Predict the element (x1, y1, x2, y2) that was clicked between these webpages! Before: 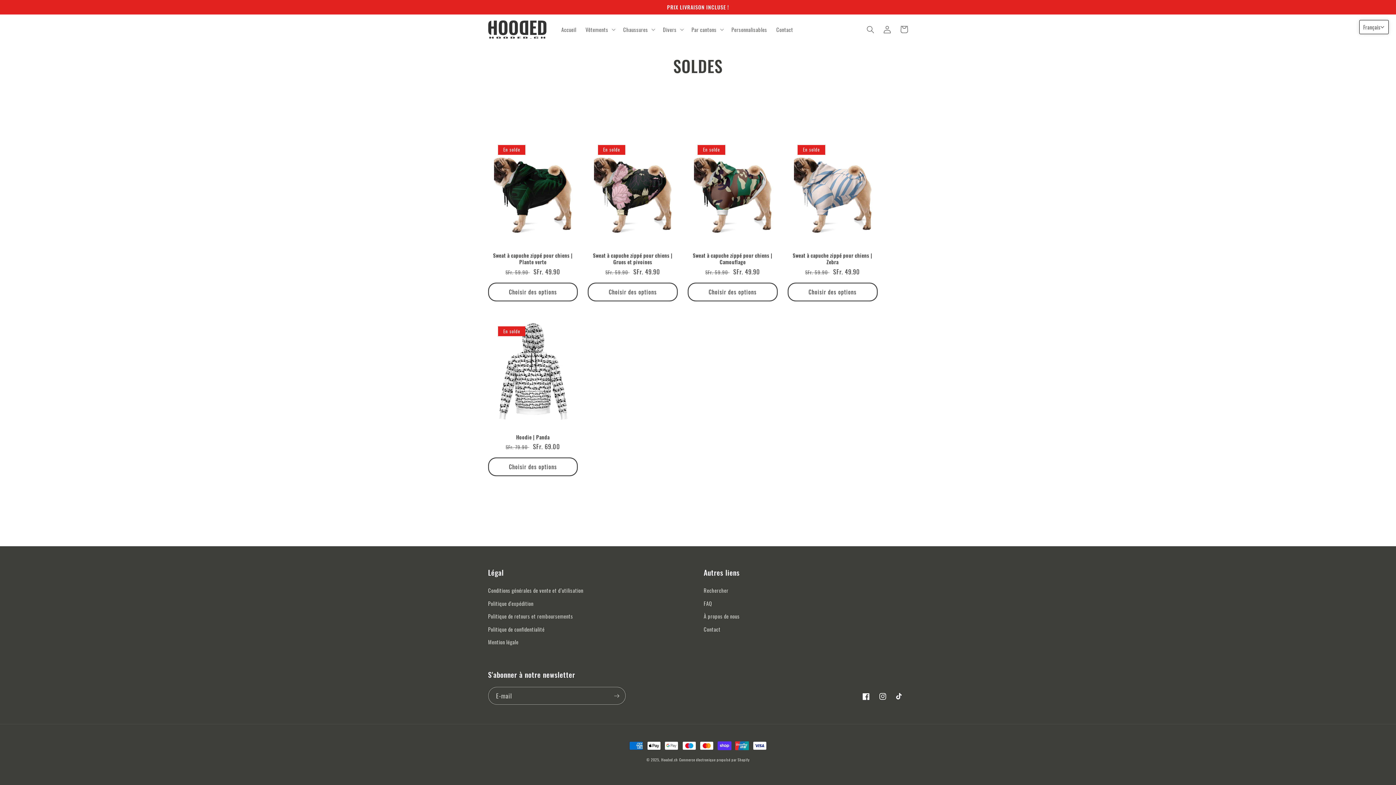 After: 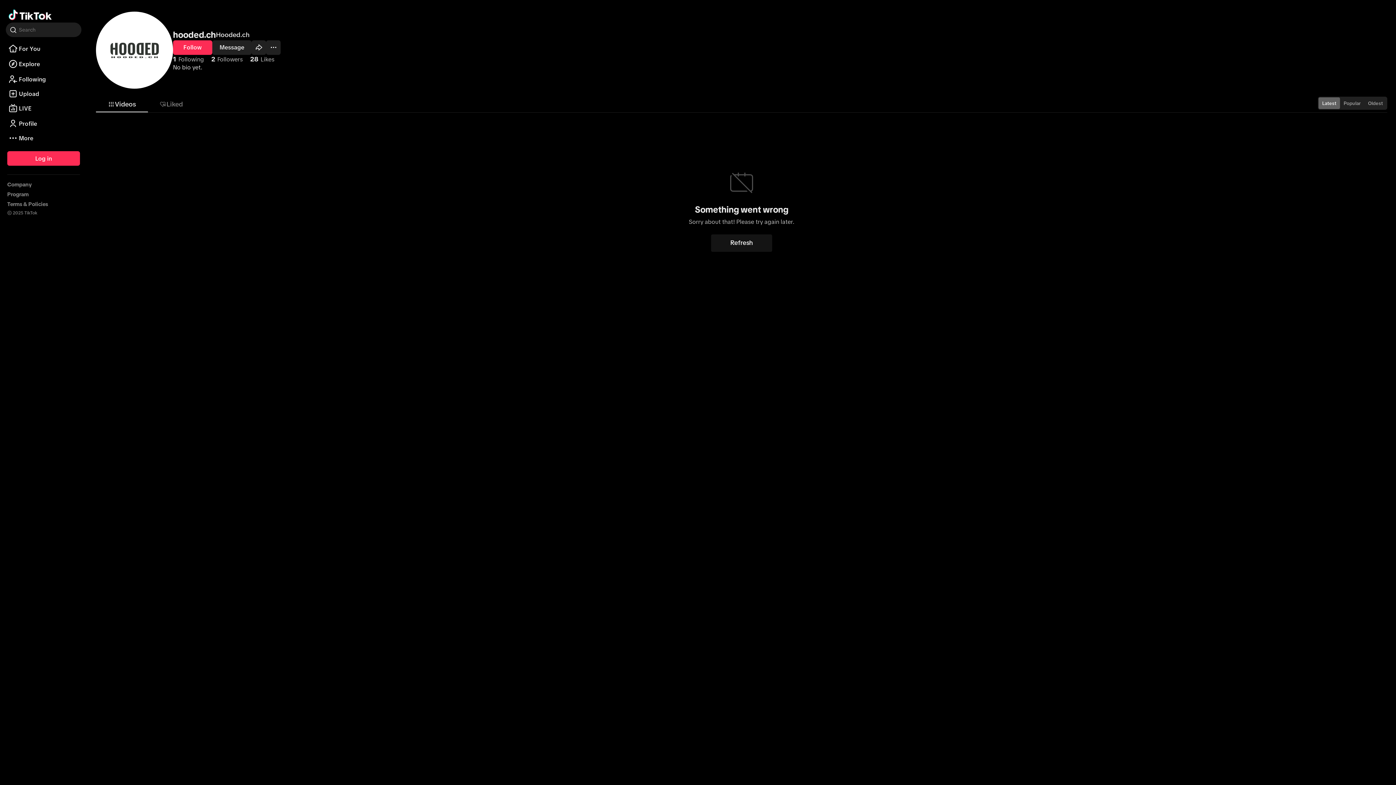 Action: label: TikTok bbox: (891, 688, 908, 705)